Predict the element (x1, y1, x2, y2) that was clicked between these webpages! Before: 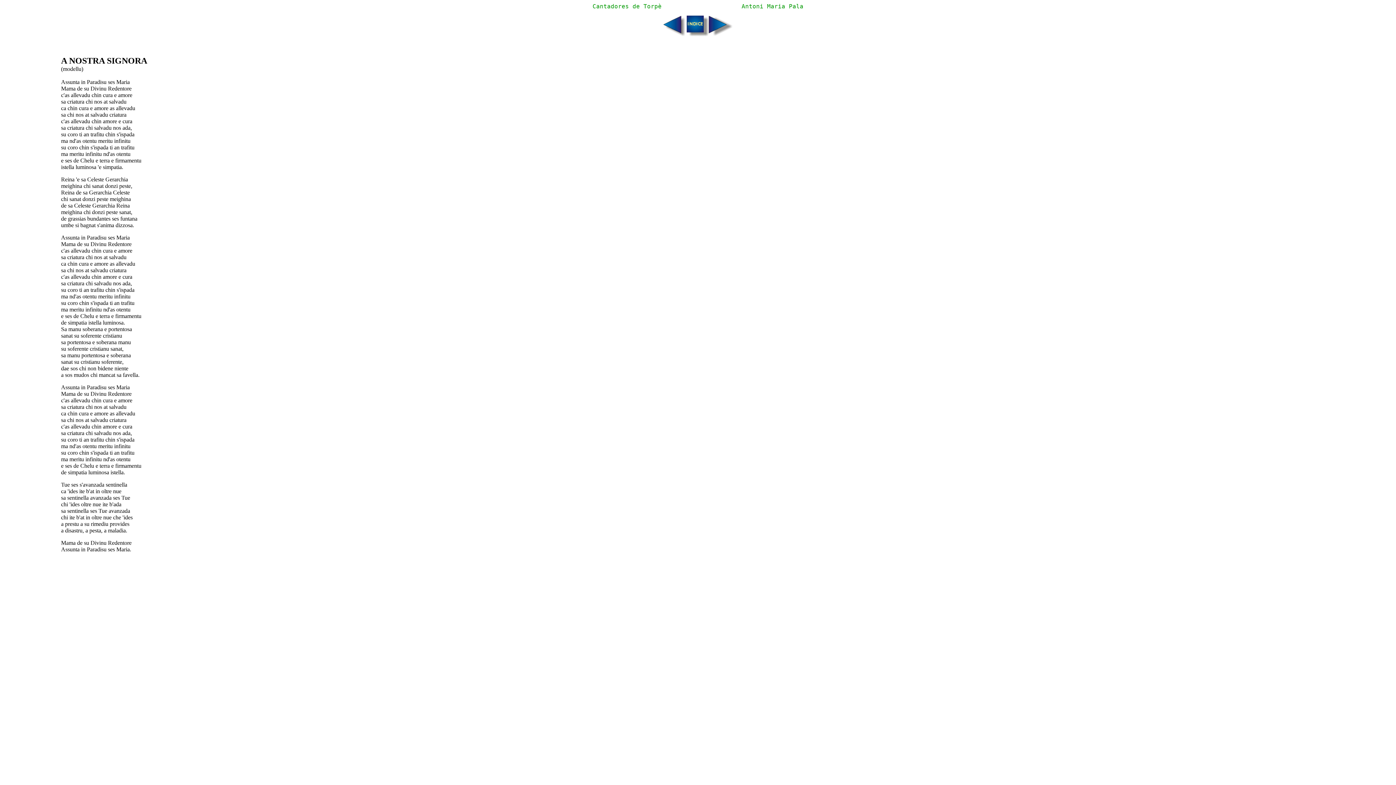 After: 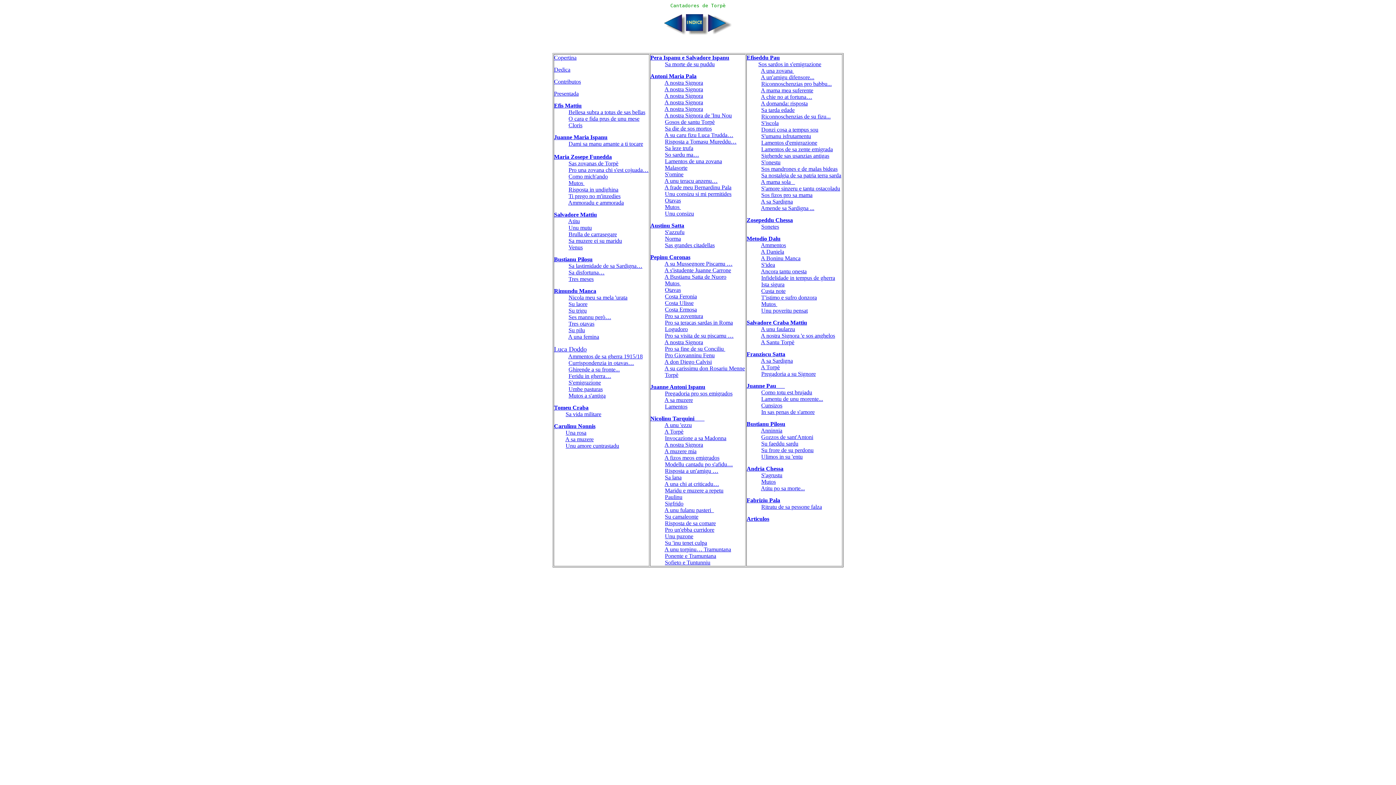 Action: bbox: (686, 31, 708, 37)